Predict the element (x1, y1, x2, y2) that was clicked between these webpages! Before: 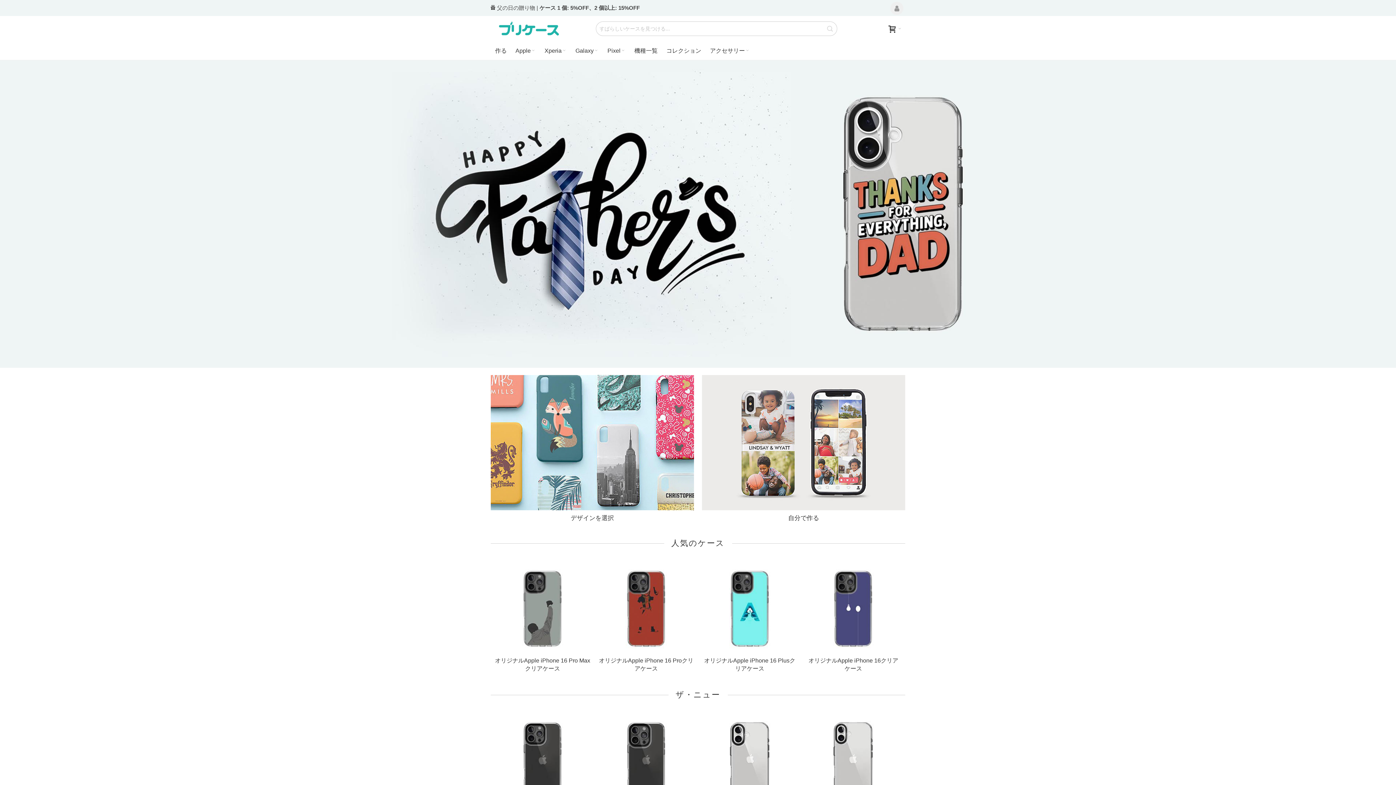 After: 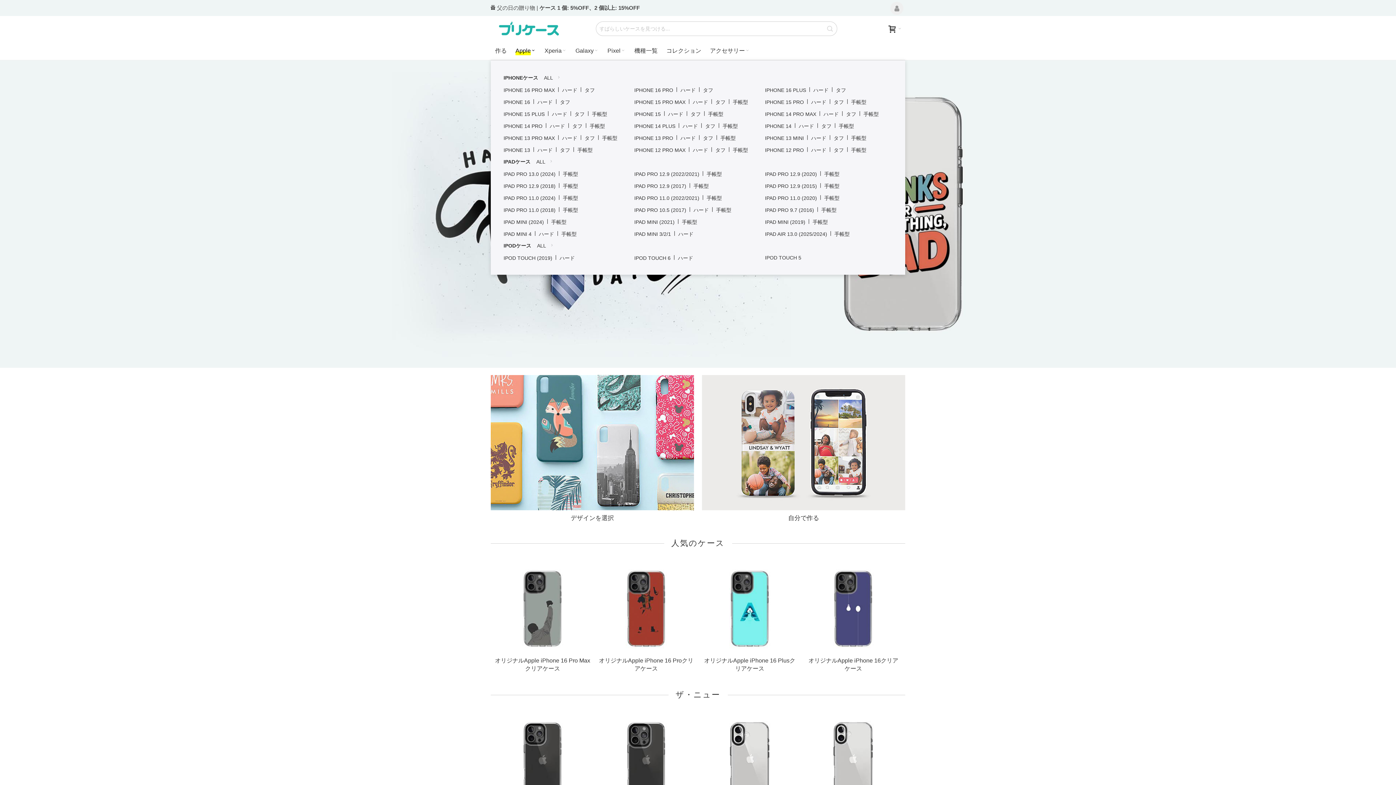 Action: bbox: (511, 41, 540, 60) label: Apple